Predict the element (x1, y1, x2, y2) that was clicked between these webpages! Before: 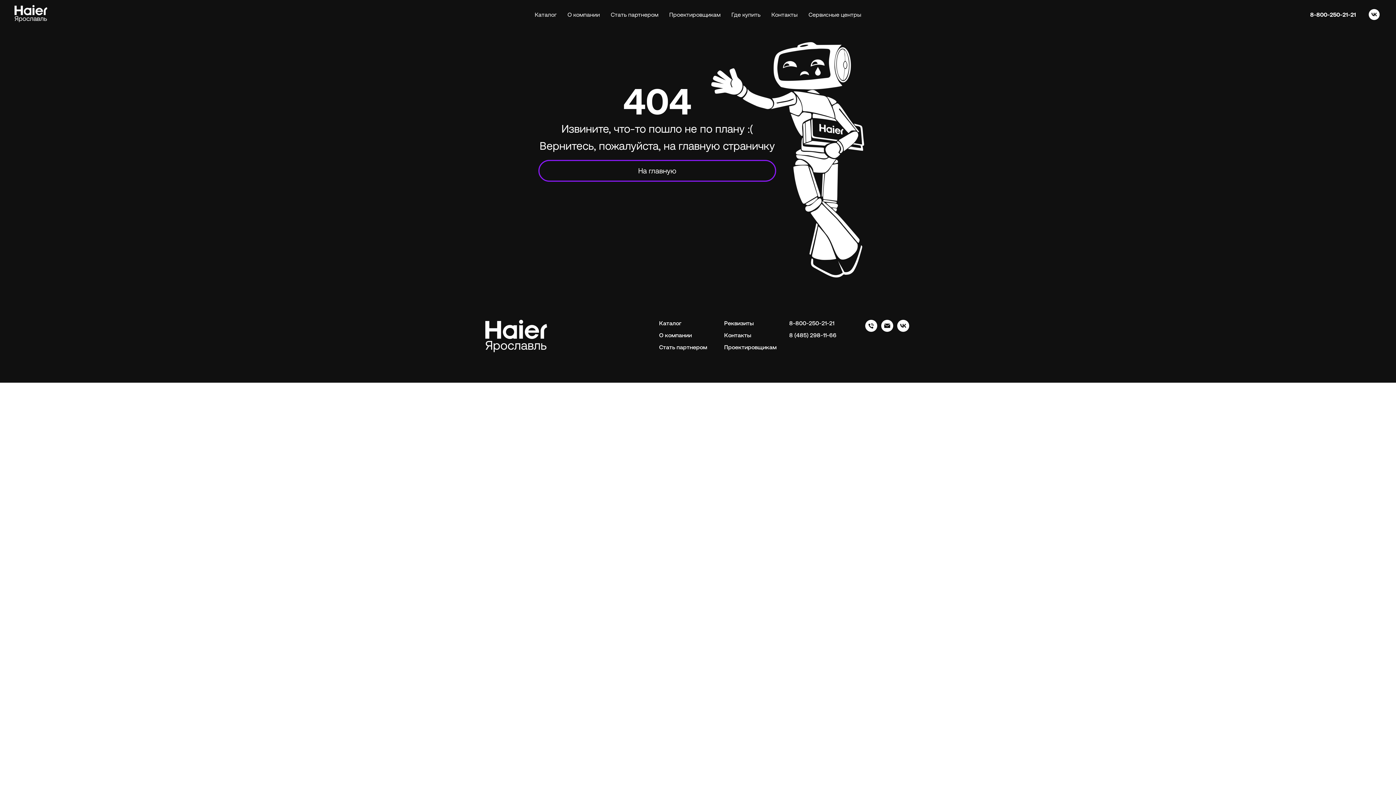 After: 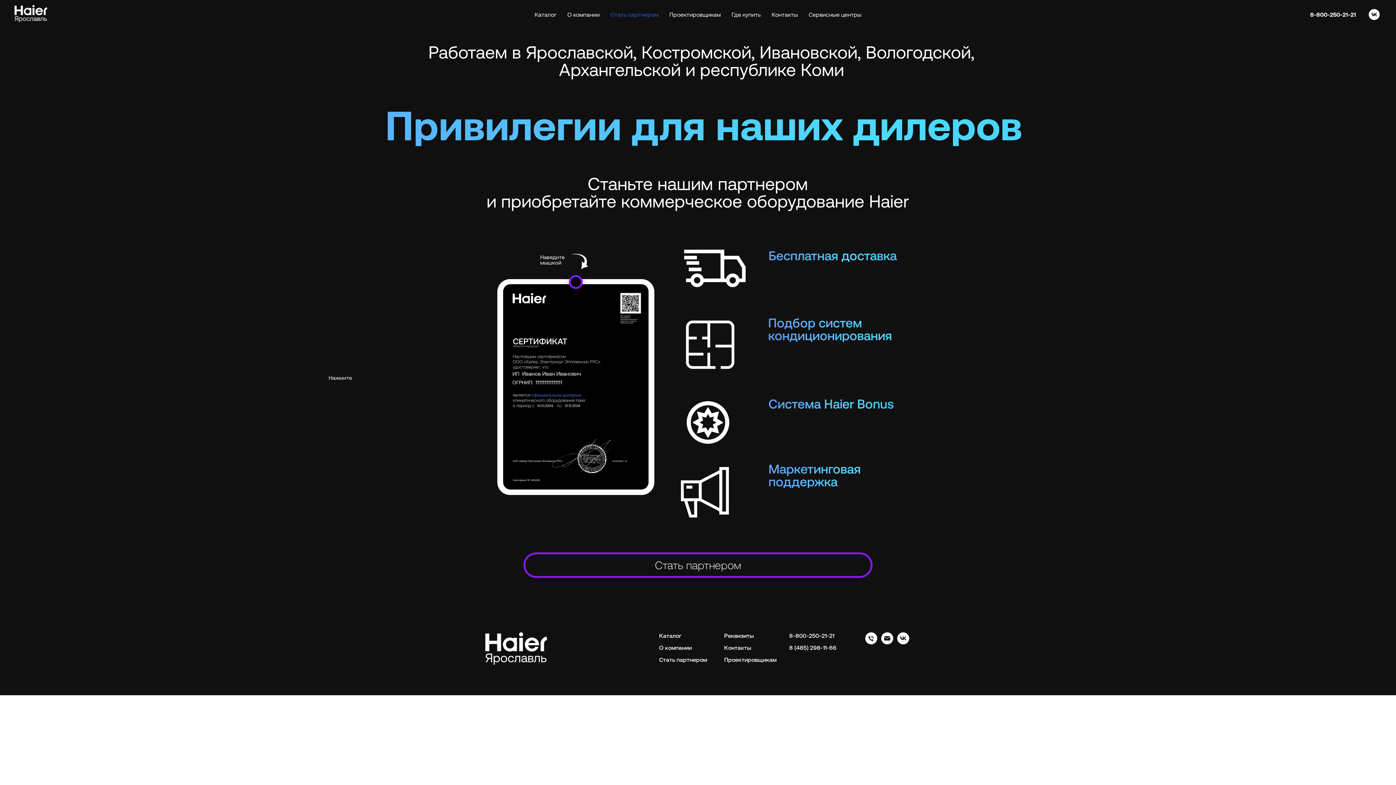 Action: bbox: (659, 344, 689, 350) label: Стать парт